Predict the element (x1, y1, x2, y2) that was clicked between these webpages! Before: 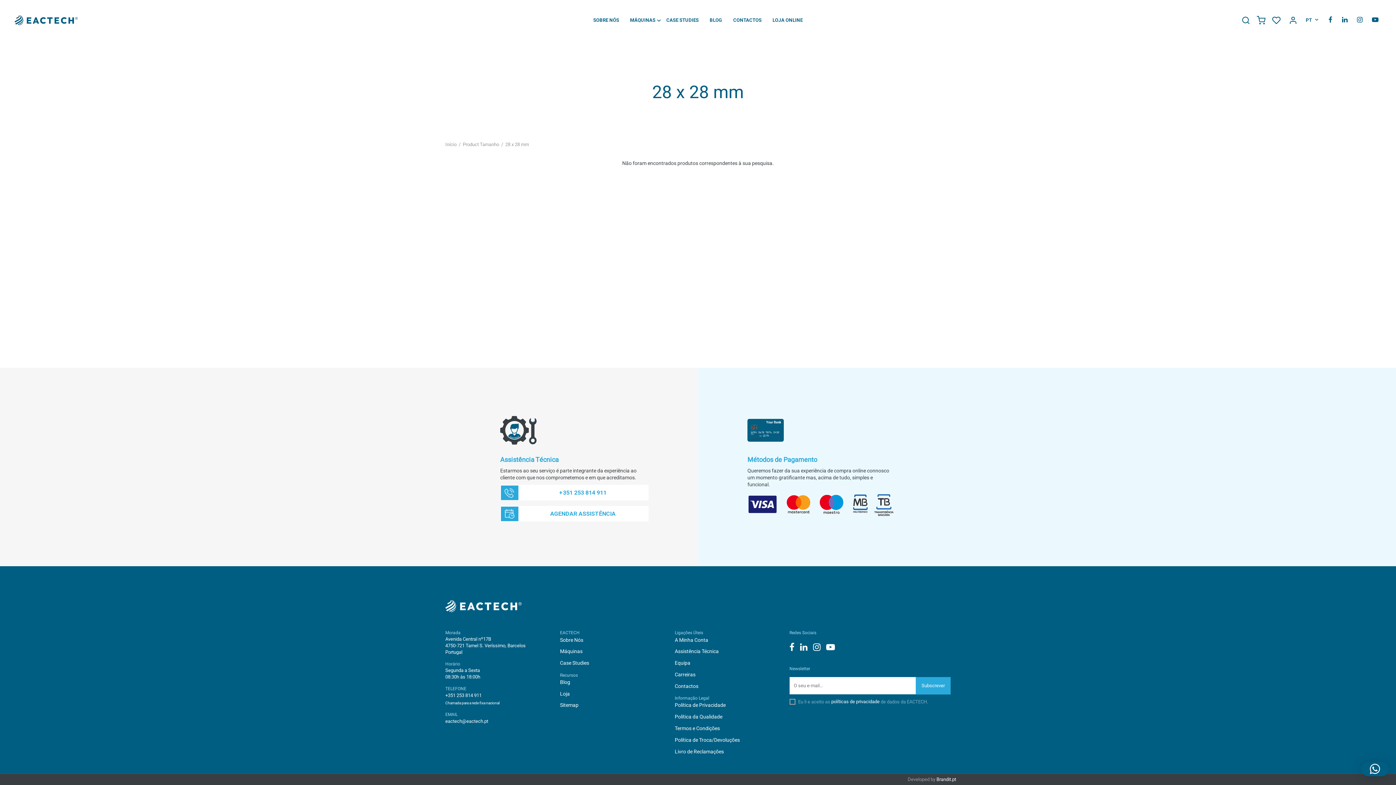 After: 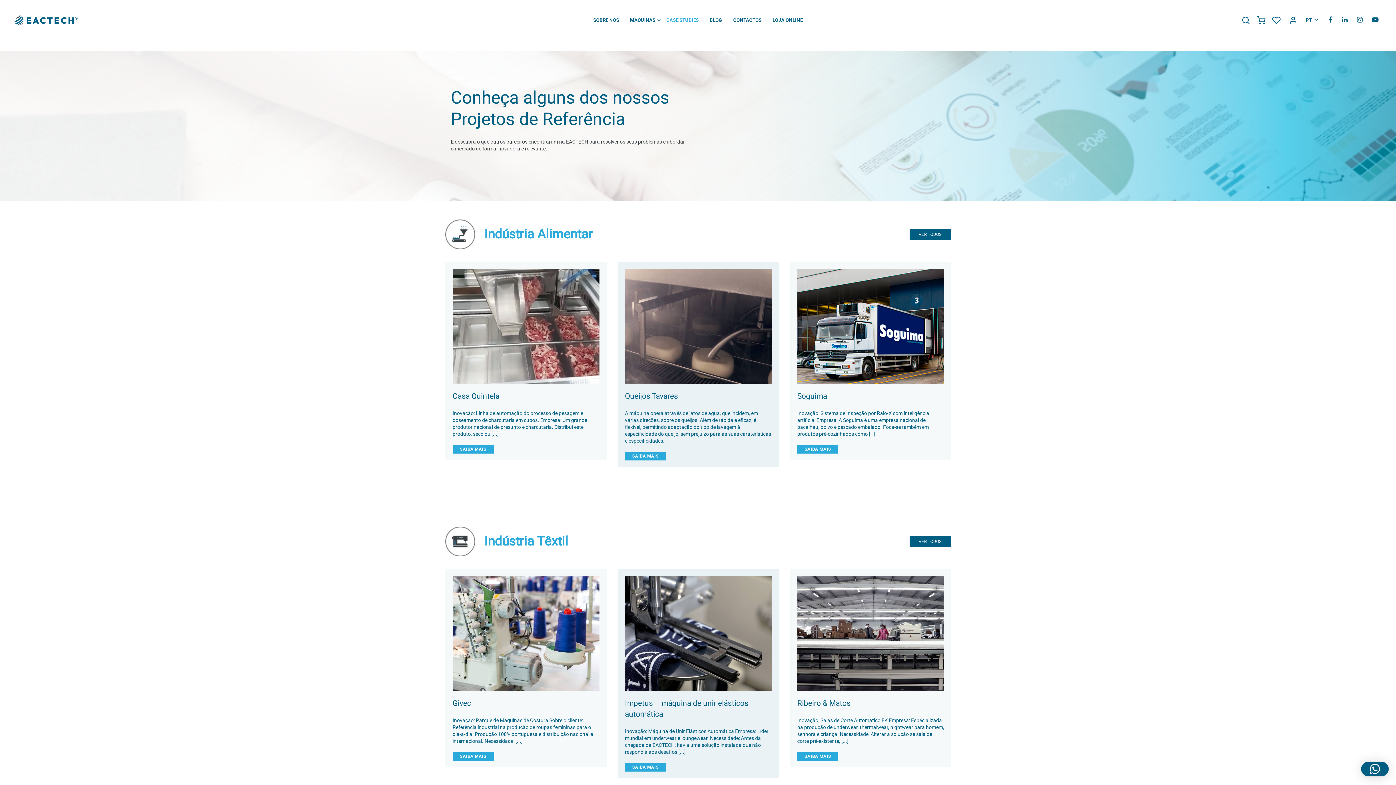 Action: bbox: (661, 17, 704, 23) label: CASE STUDIES